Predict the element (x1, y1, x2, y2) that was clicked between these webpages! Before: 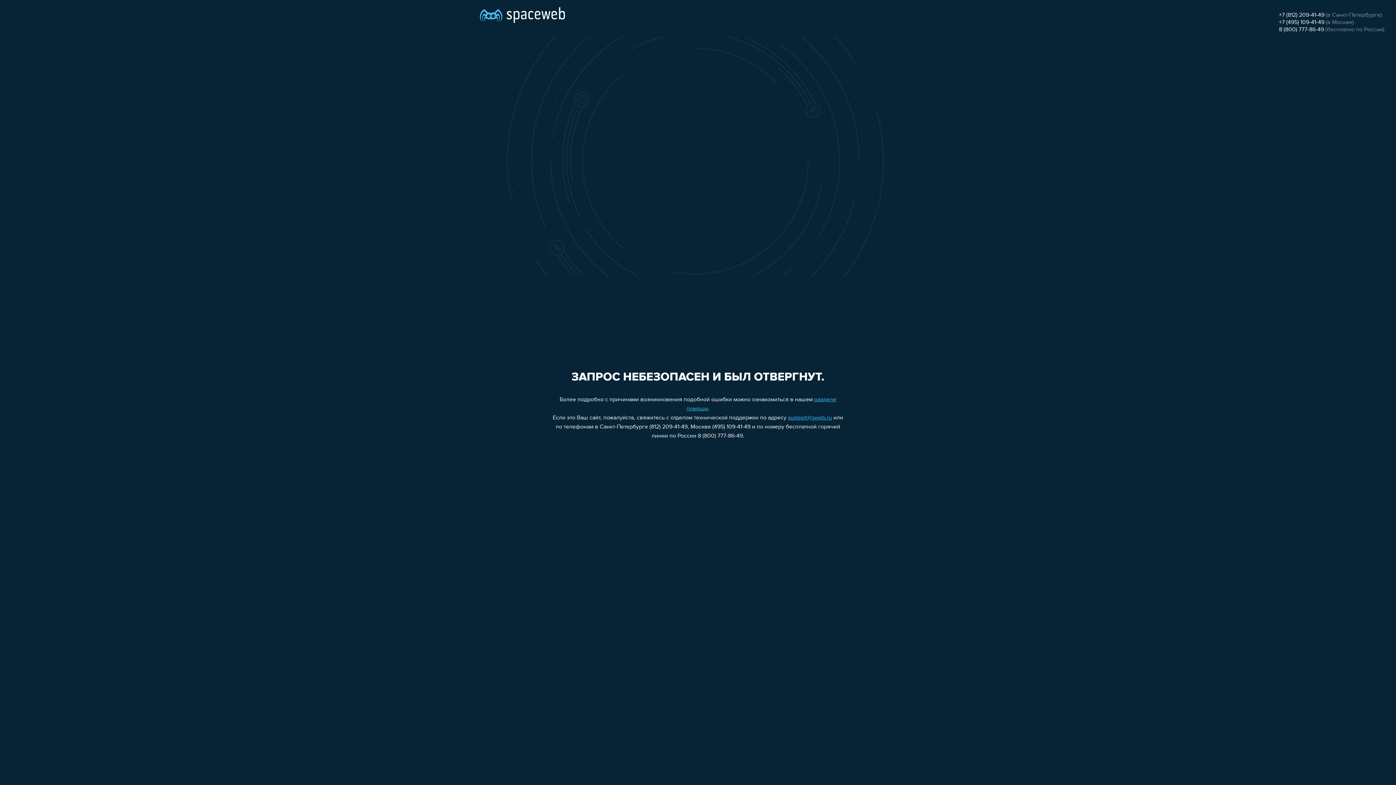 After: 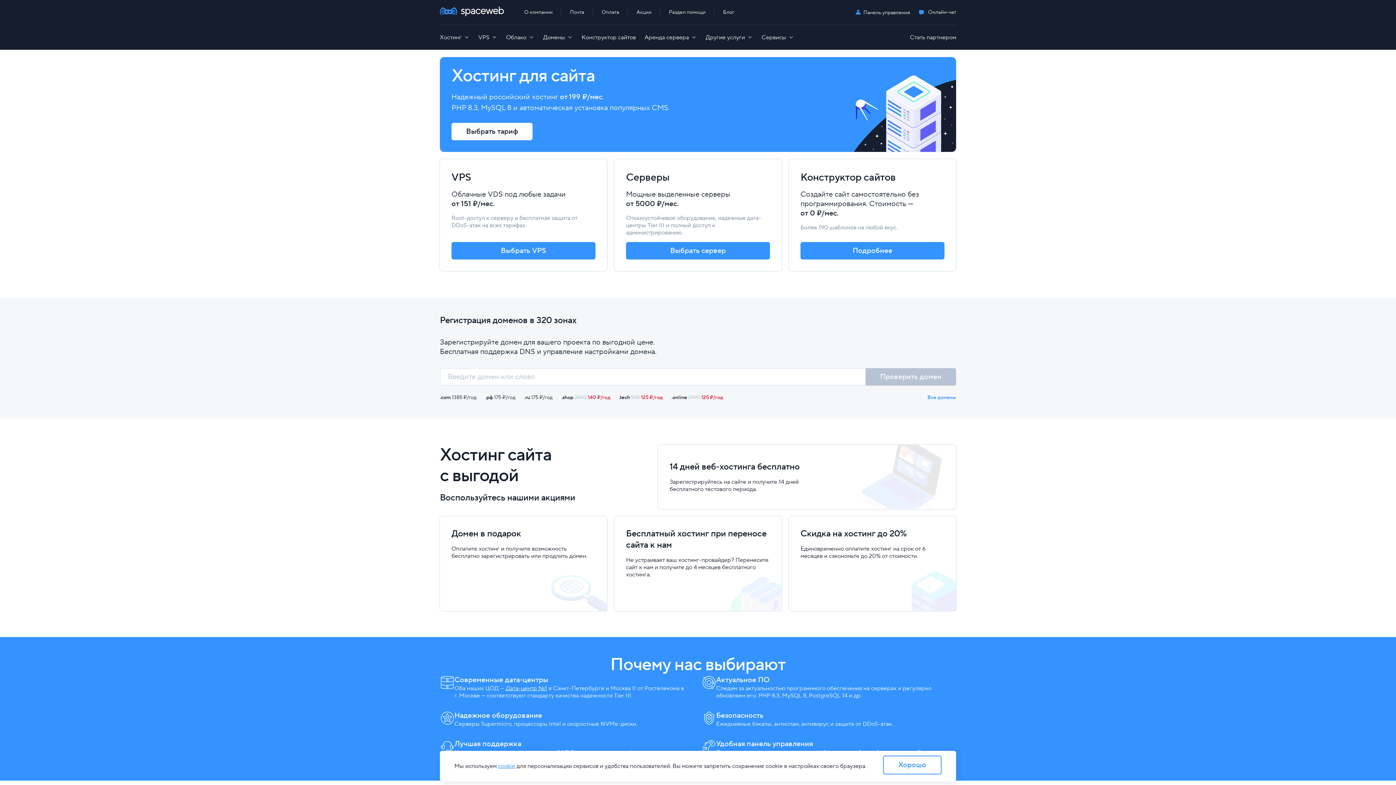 Action: bbox: (480, 0, 565, 25)